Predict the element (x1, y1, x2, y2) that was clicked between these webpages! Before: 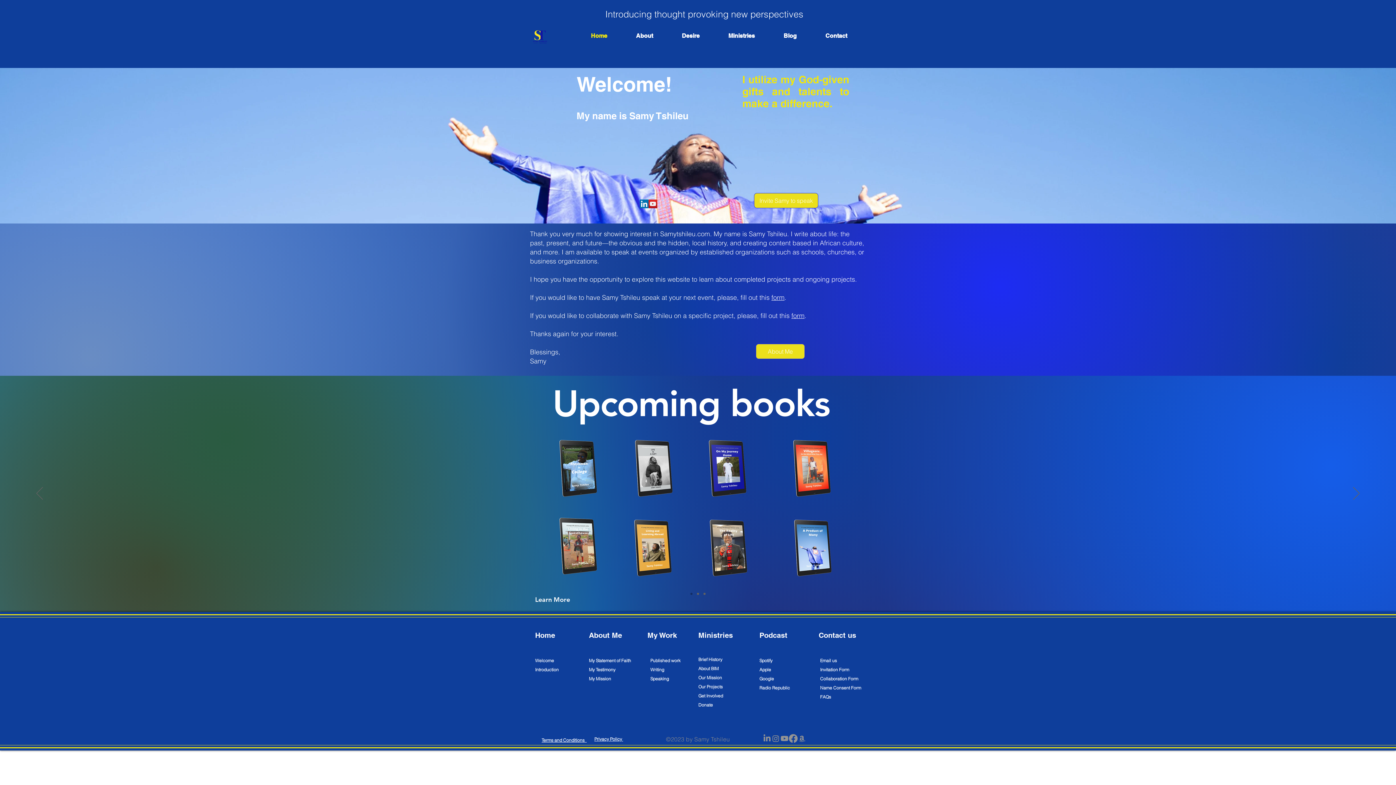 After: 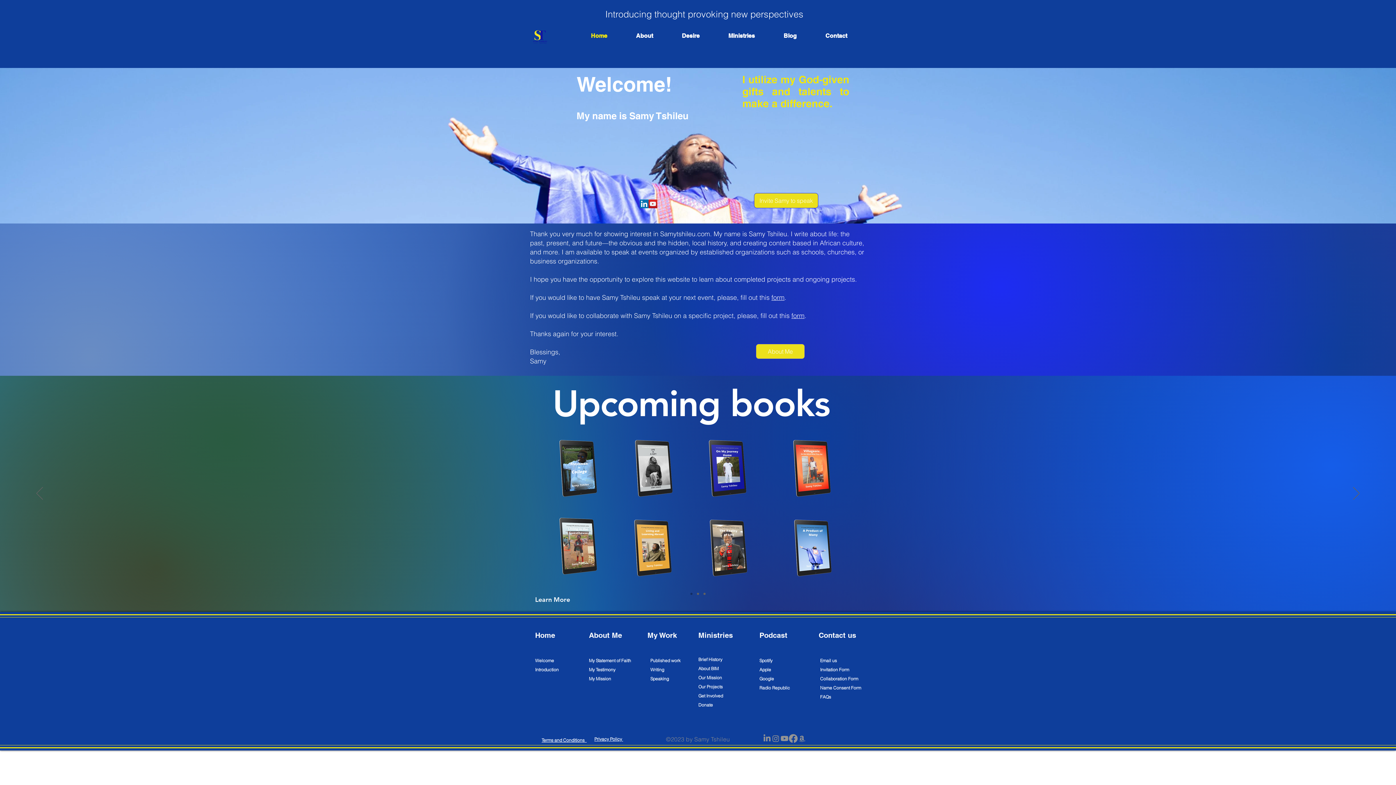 Action: bbox: (762, 734, 771, 743) label: LinkedIn